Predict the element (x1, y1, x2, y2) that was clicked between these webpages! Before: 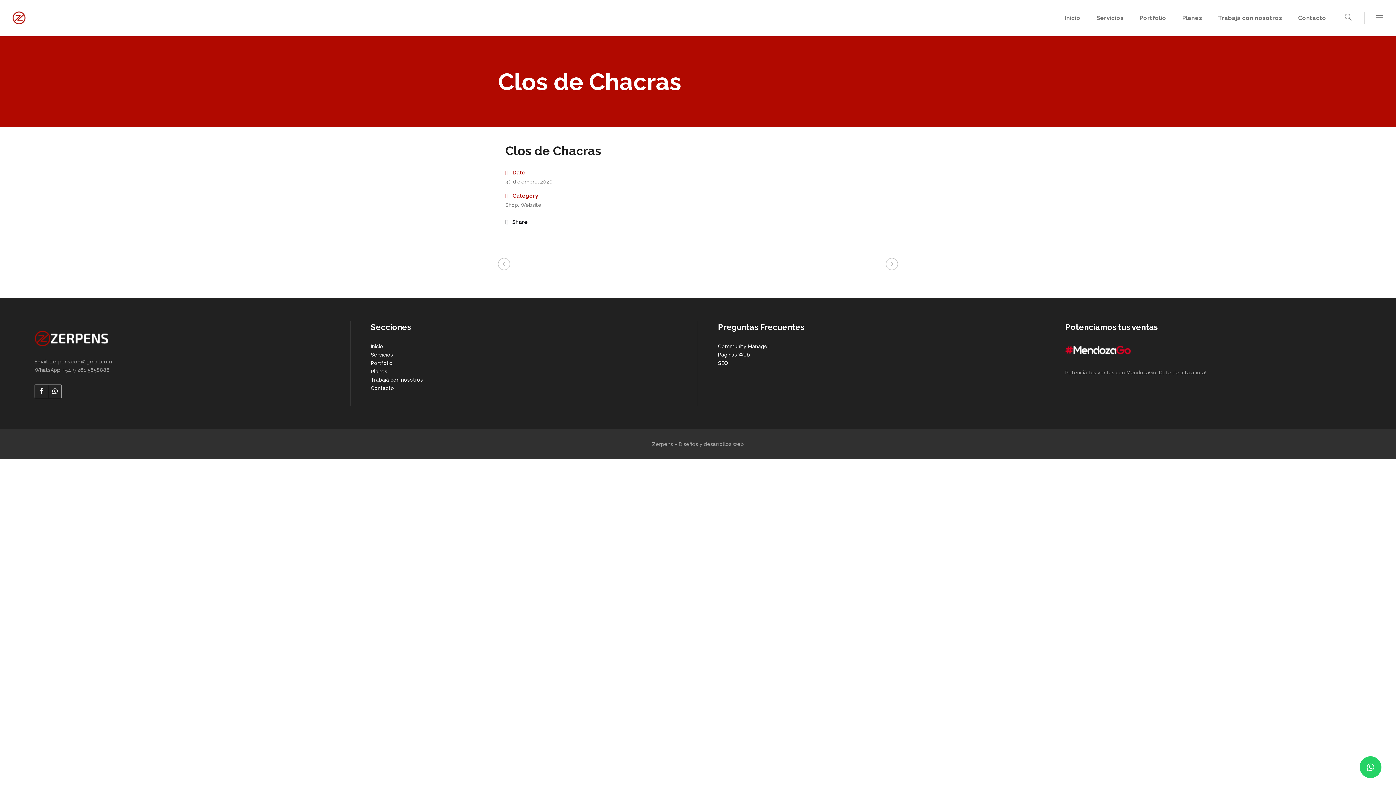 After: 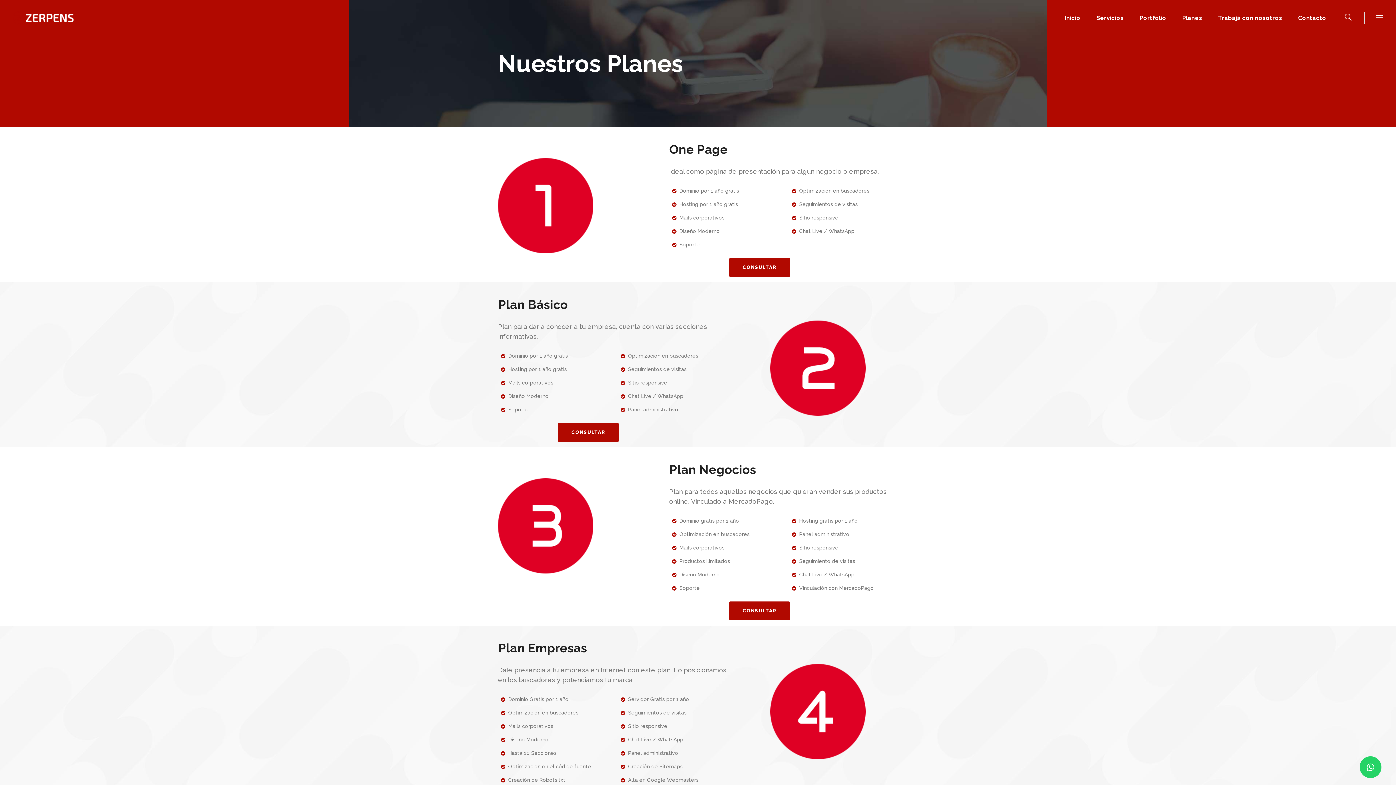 Action: label: Planes bbox: (370, 368, 387, 374)